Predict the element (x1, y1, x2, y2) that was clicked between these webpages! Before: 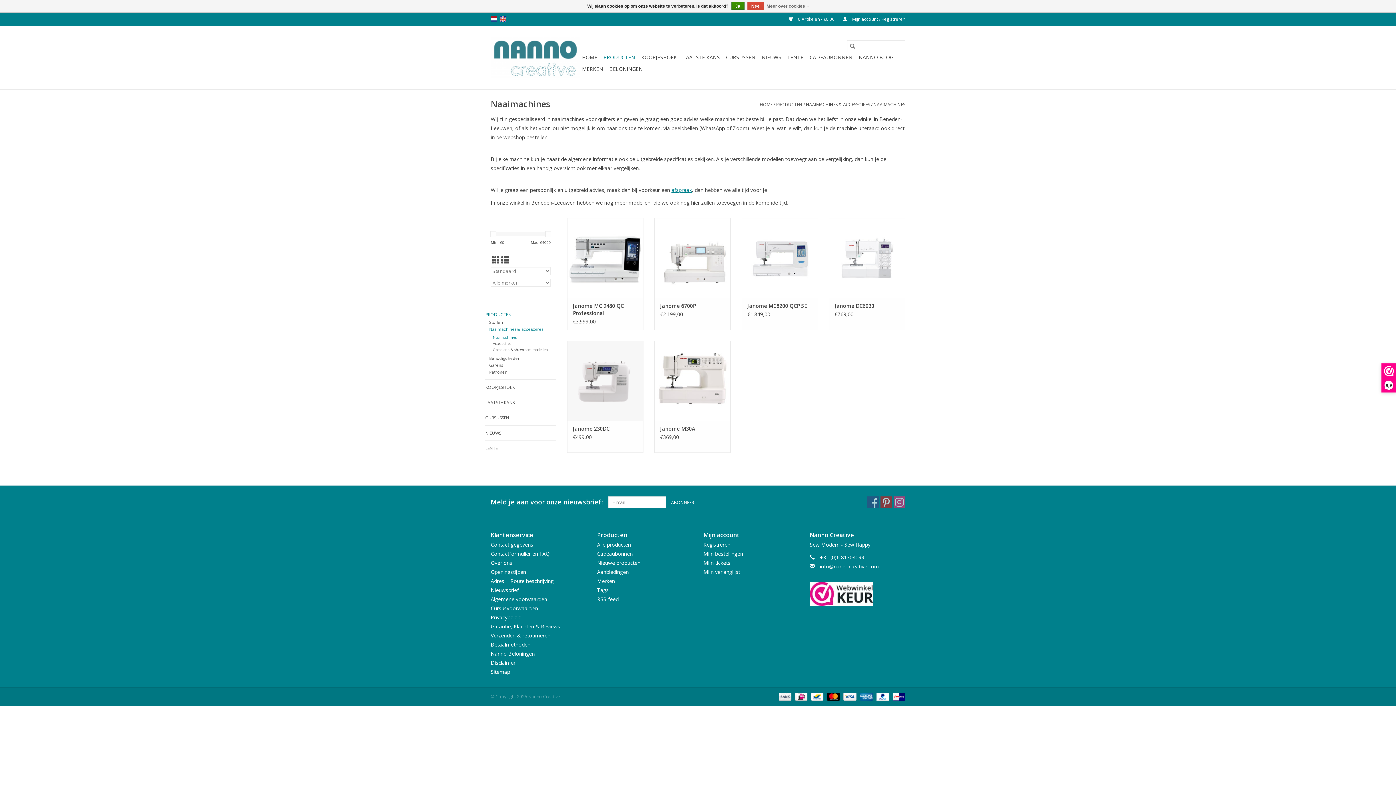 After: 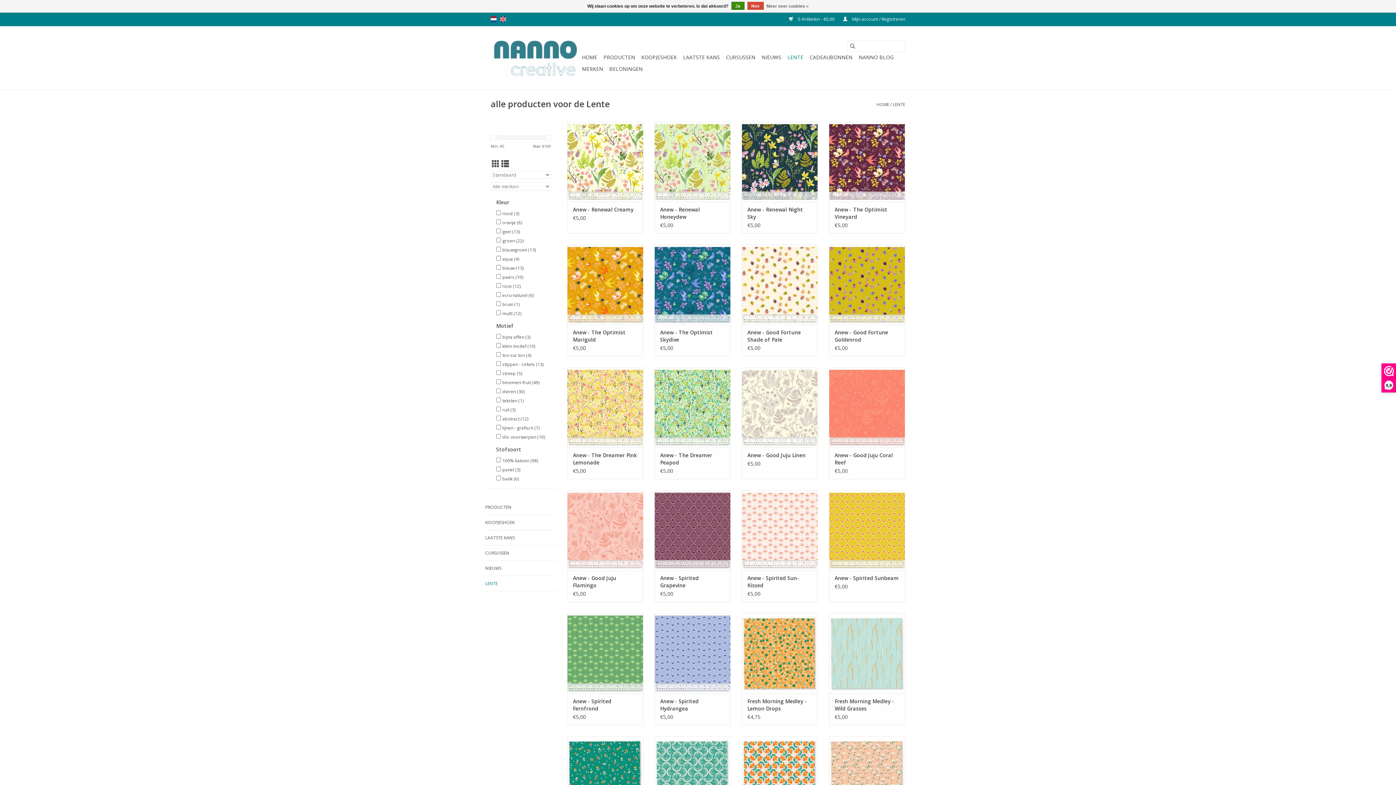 Action: label: LENTE bbox: (785, 51, 805, 63)